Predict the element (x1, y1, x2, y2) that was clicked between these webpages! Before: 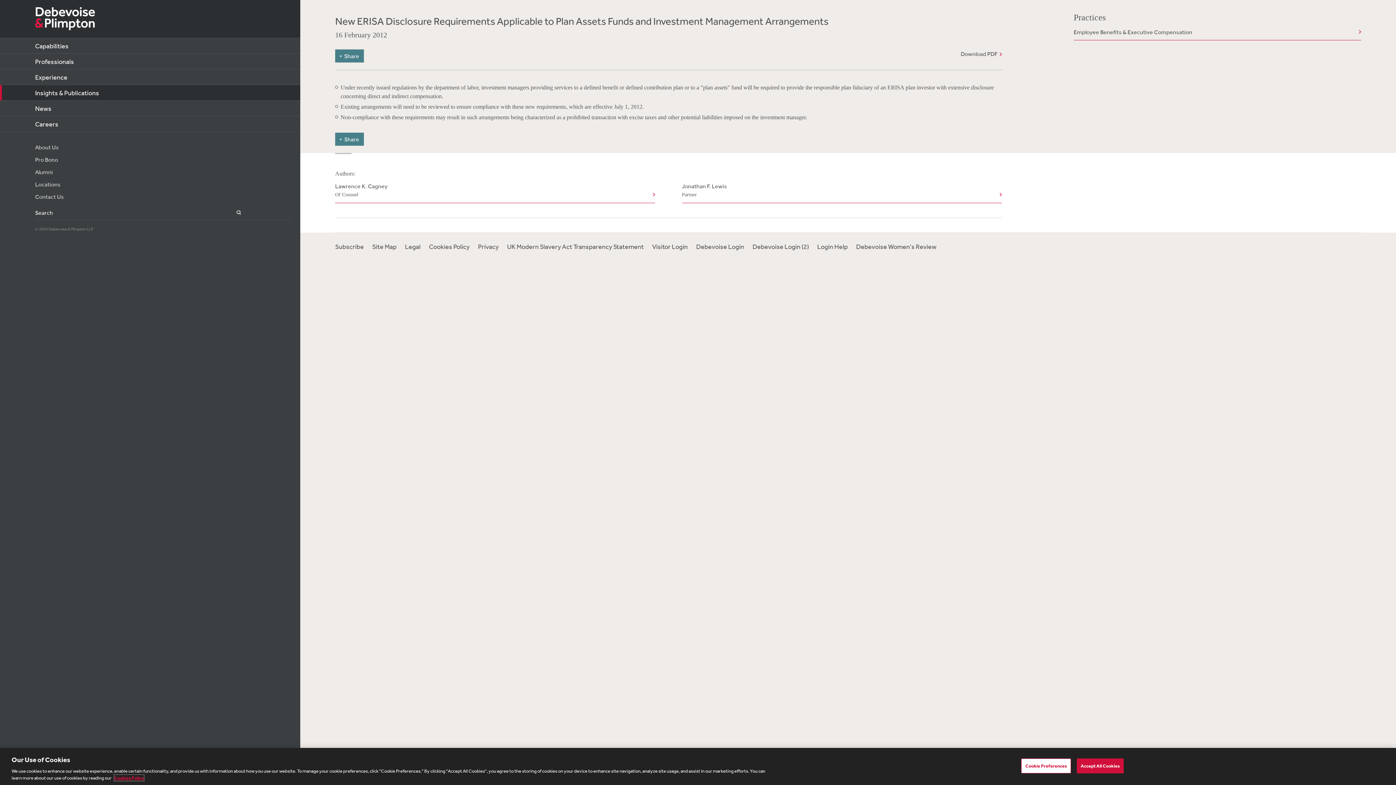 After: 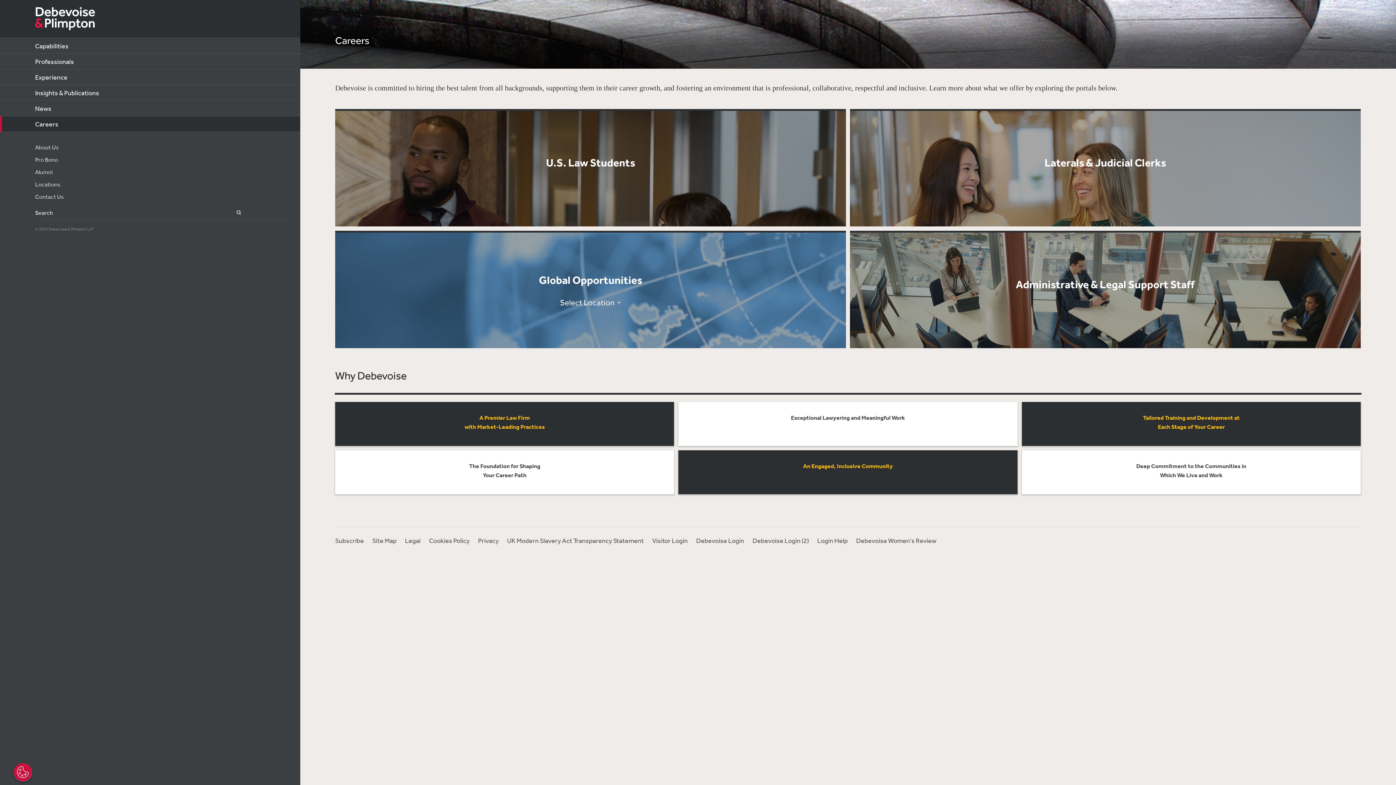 Action: bbox: (0, 116, 300, 132) label: Careers